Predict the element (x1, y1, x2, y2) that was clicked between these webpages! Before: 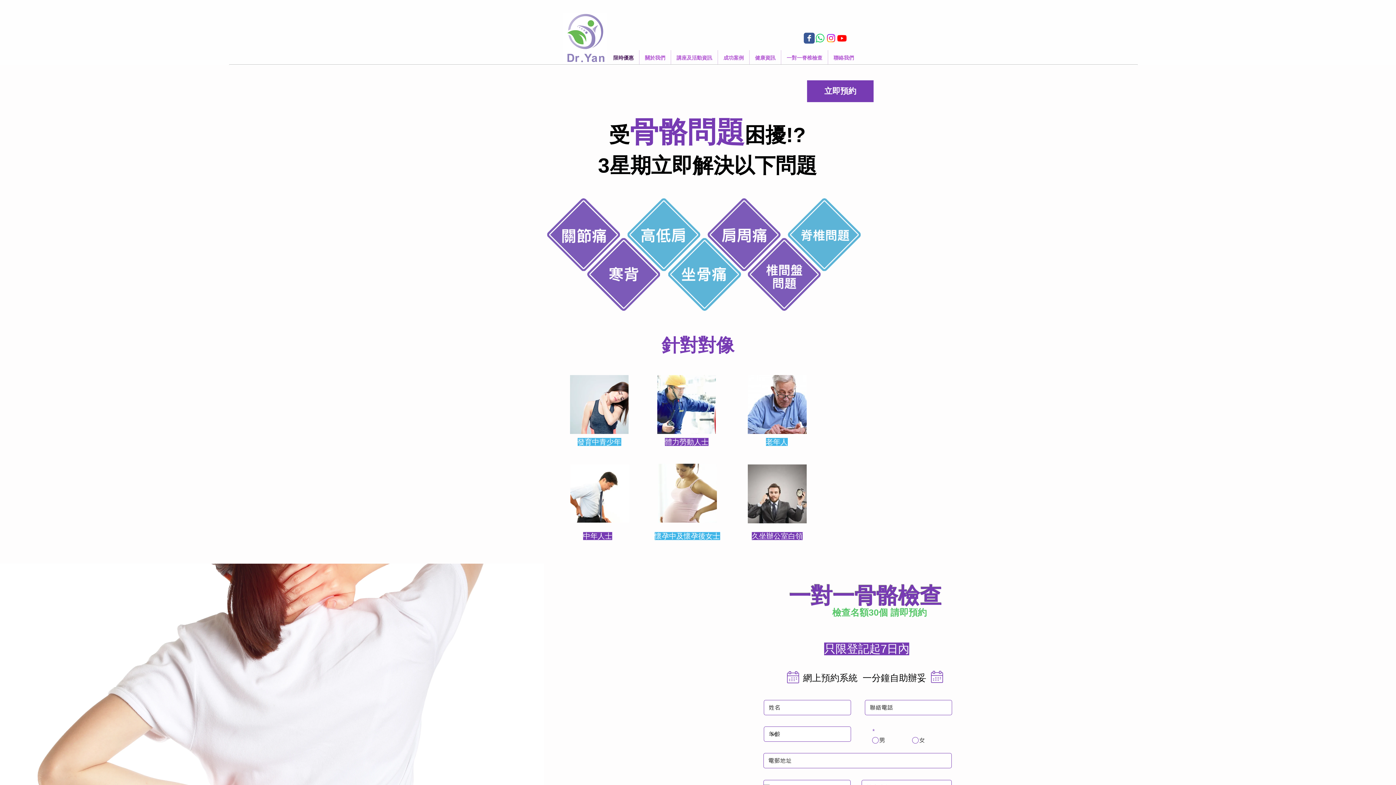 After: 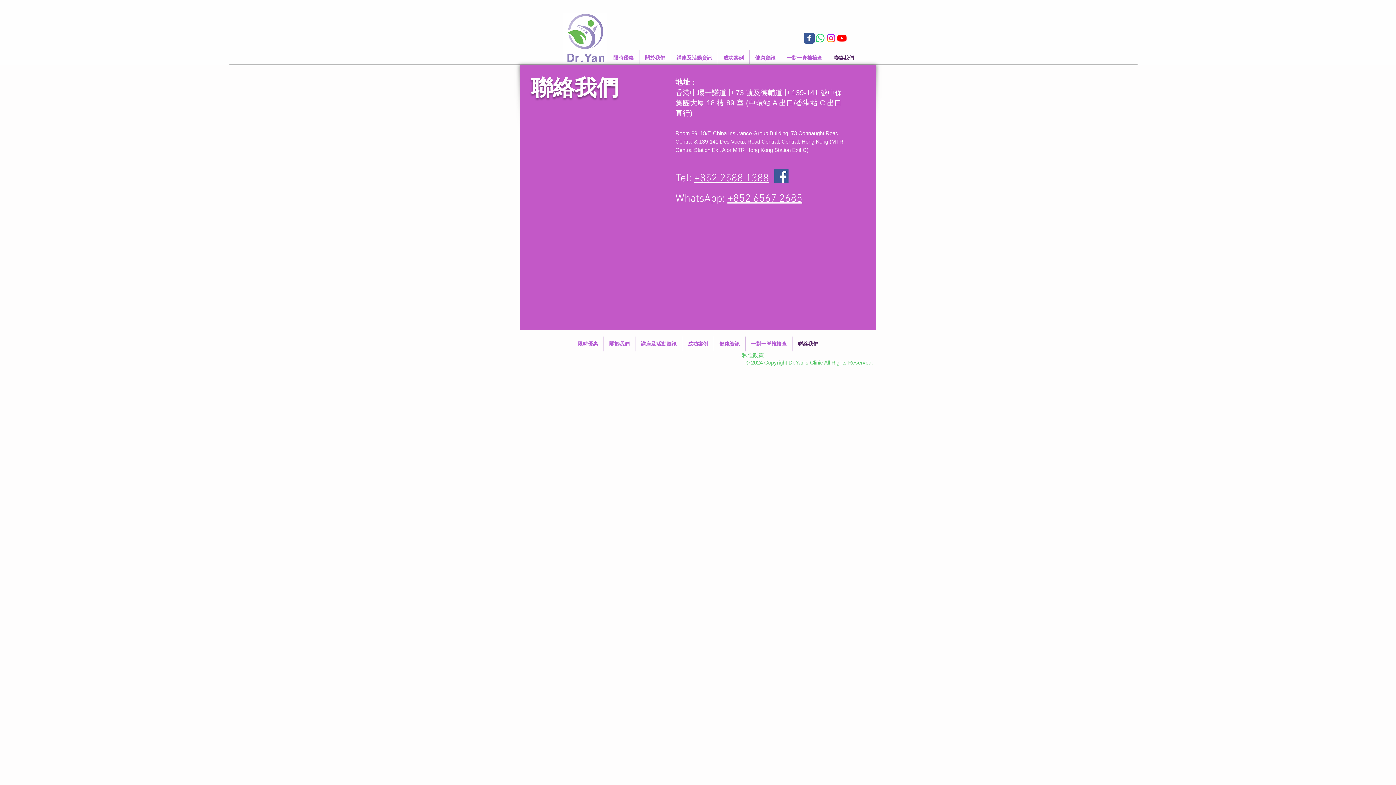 Action: bbox: (828, 50, 859, 65) label: 聯絡我們